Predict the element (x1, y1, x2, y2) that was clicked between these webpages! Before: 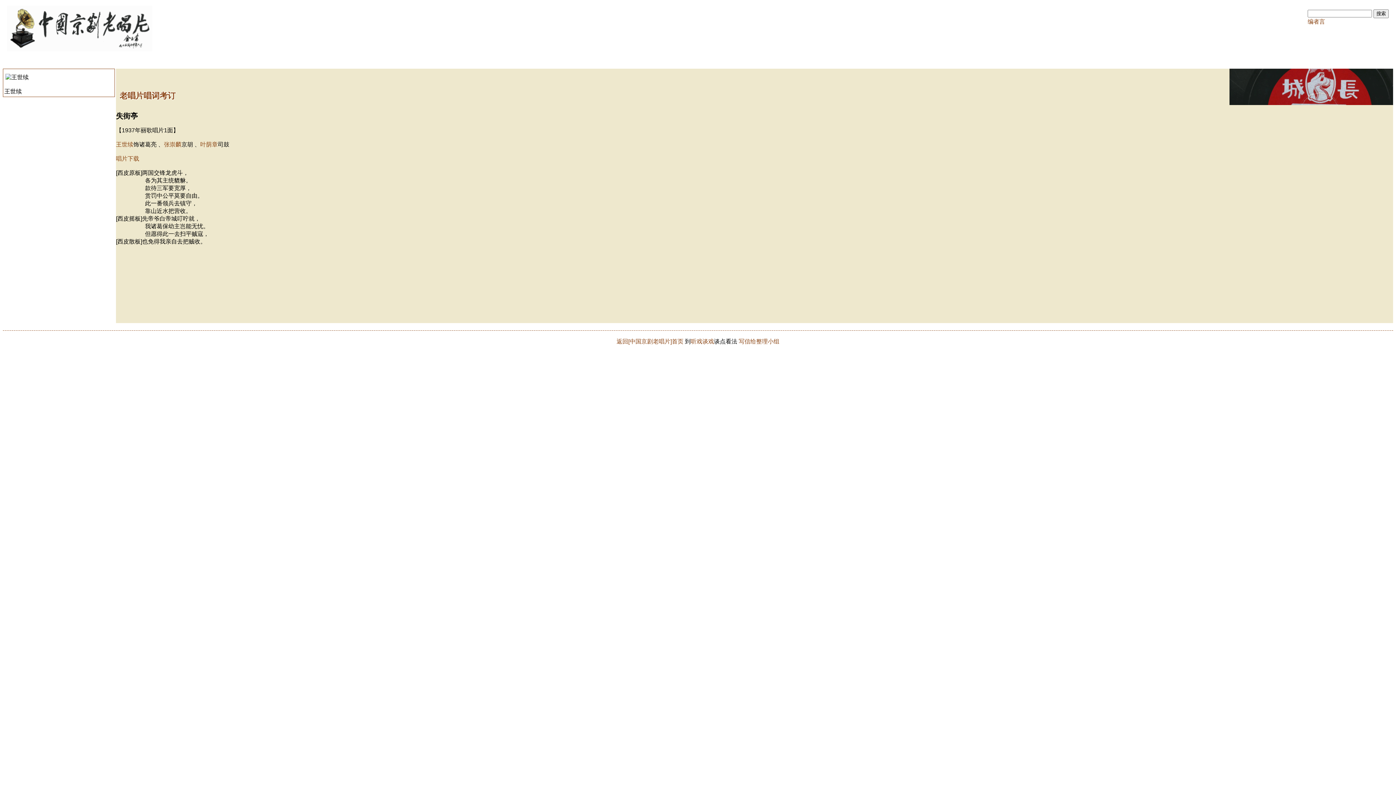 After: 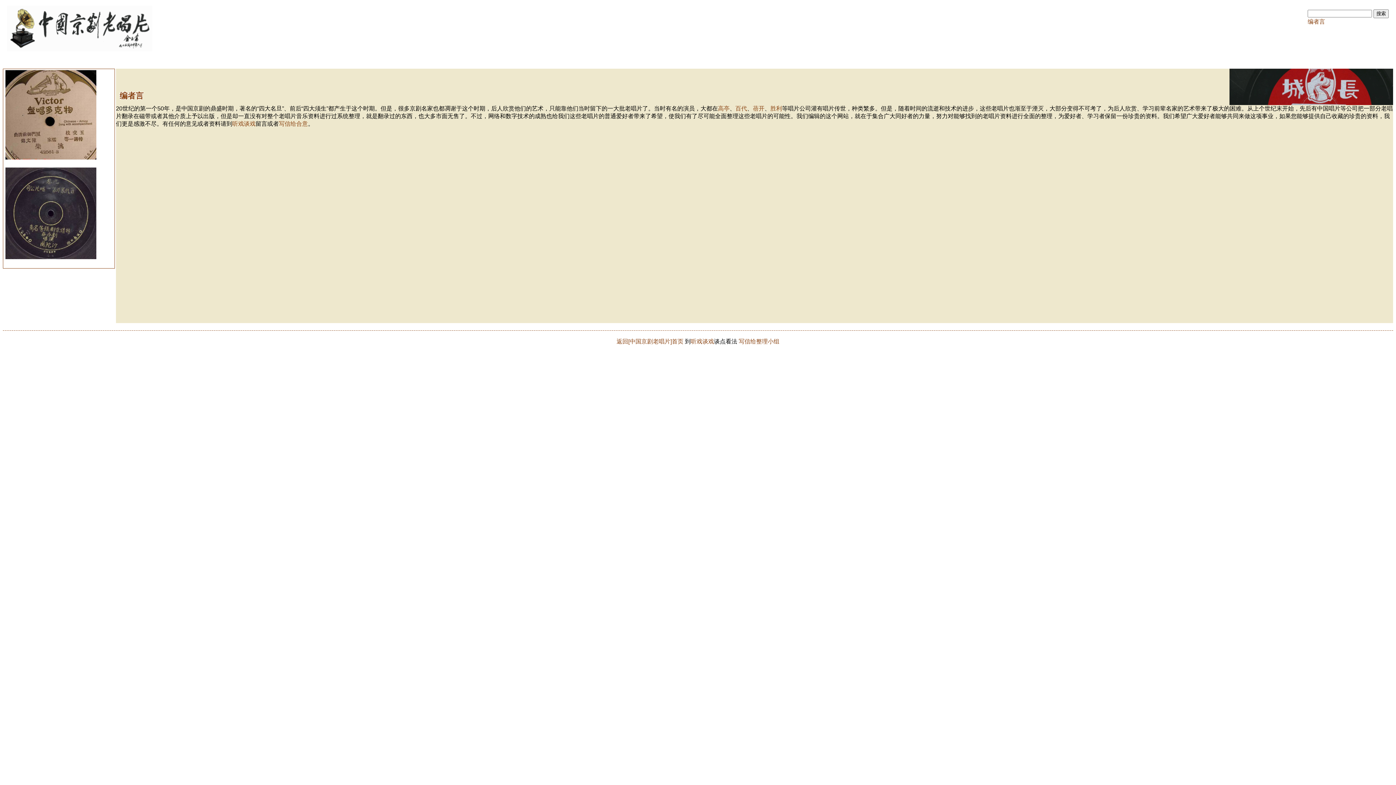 Action: bbox: (1308, 18, 1325, 24) label: 编者言